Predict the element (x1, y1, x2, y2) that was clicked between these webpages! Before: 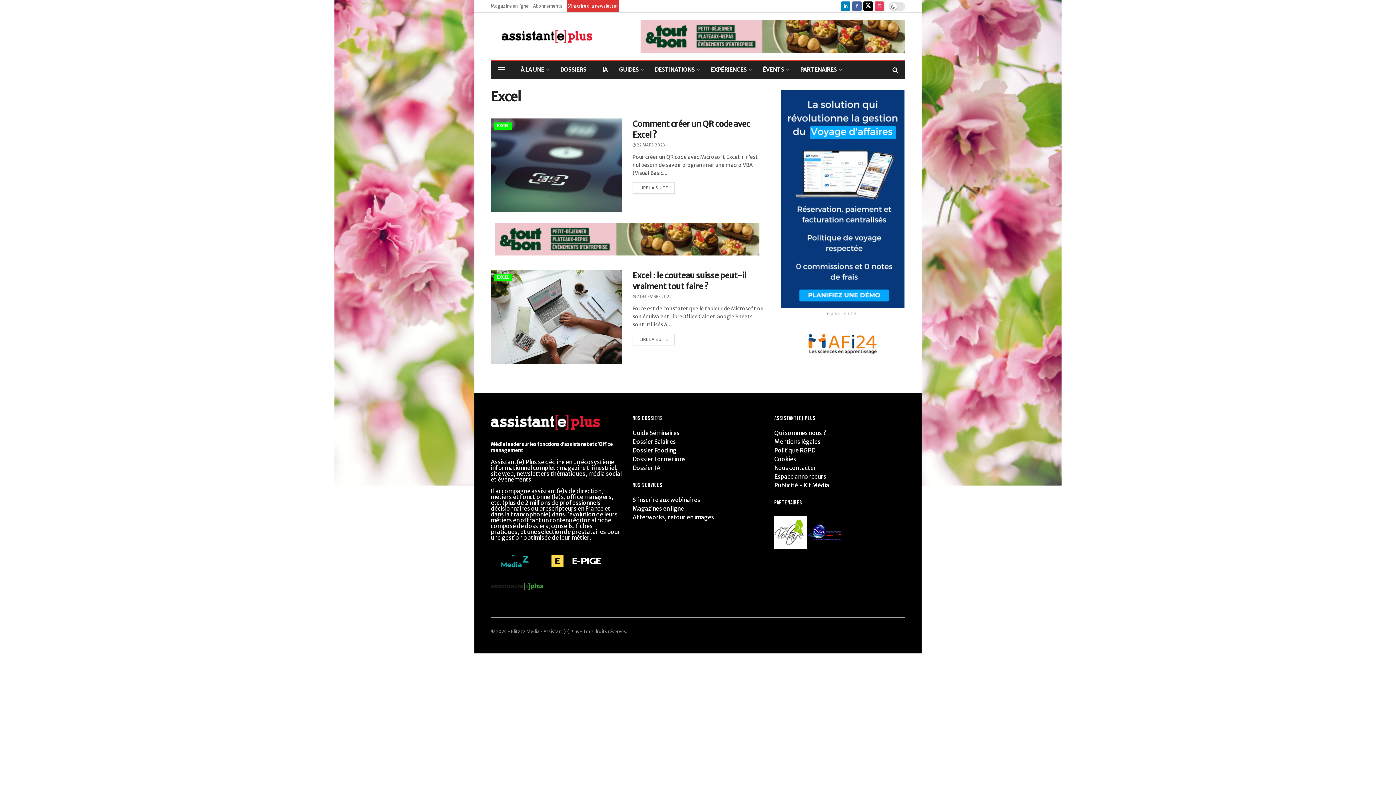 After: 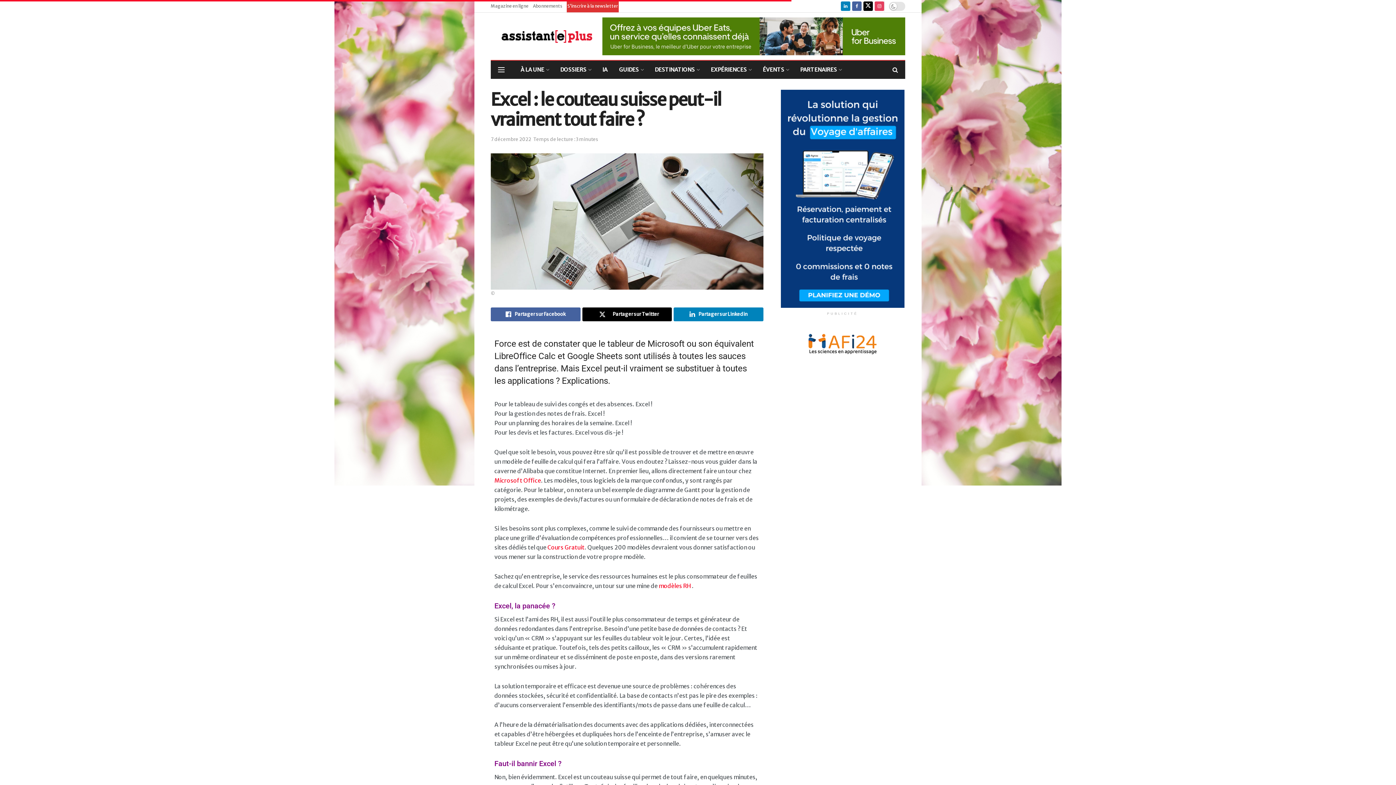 Action: bbox: (632, 294, 672, 299) label:  7 DÉCEMBRE 2022